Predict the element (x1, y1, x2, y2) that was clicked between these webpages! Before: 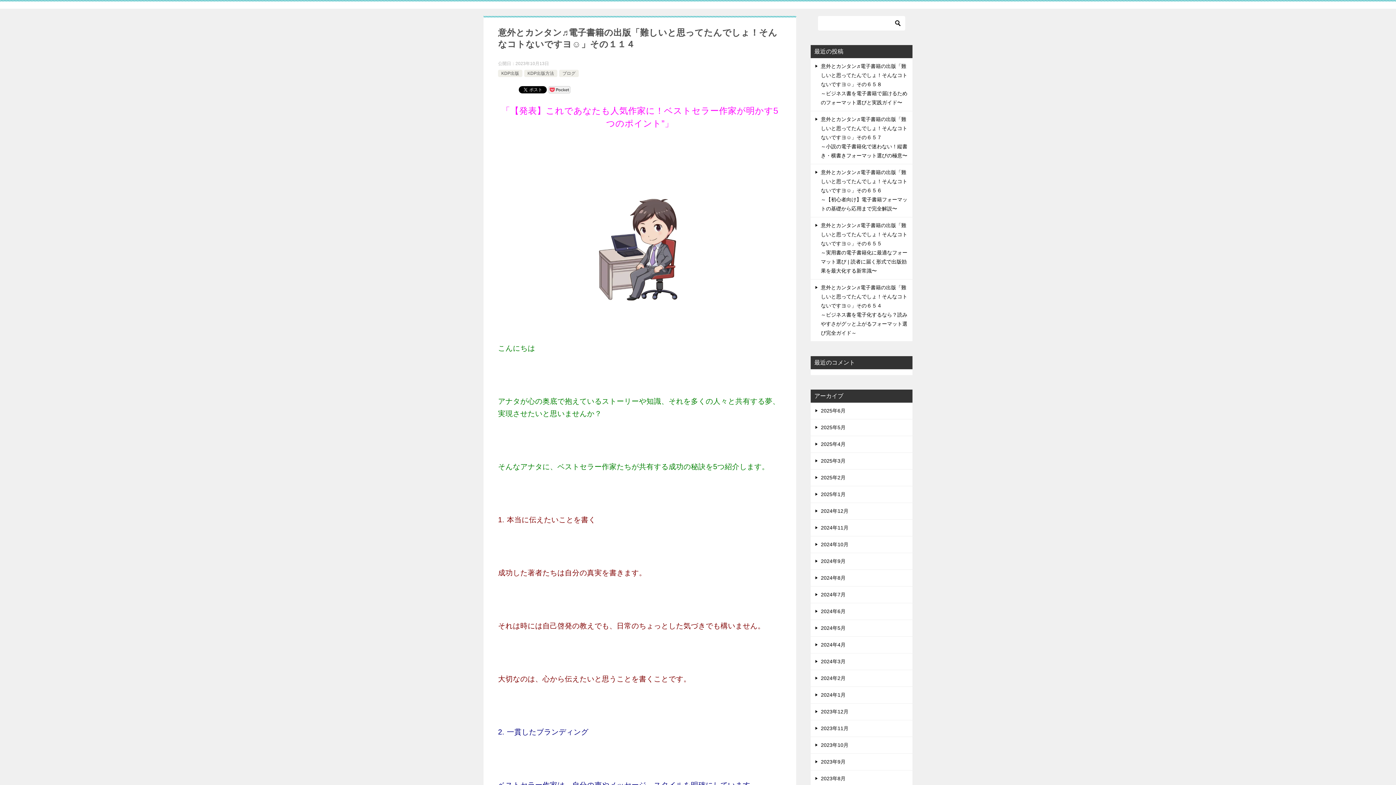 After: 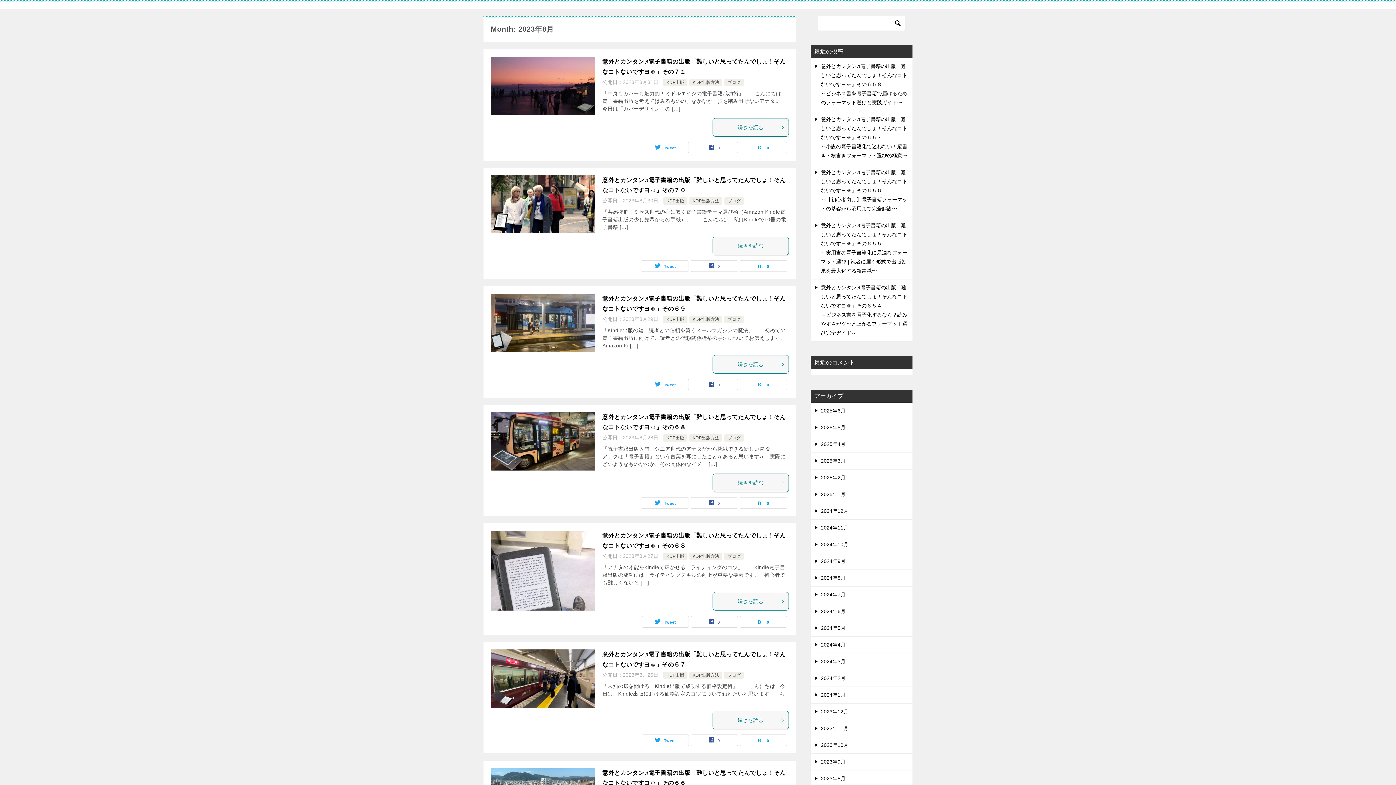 Action: bbox: (810, 770, 912, 787) label: 2023年8月